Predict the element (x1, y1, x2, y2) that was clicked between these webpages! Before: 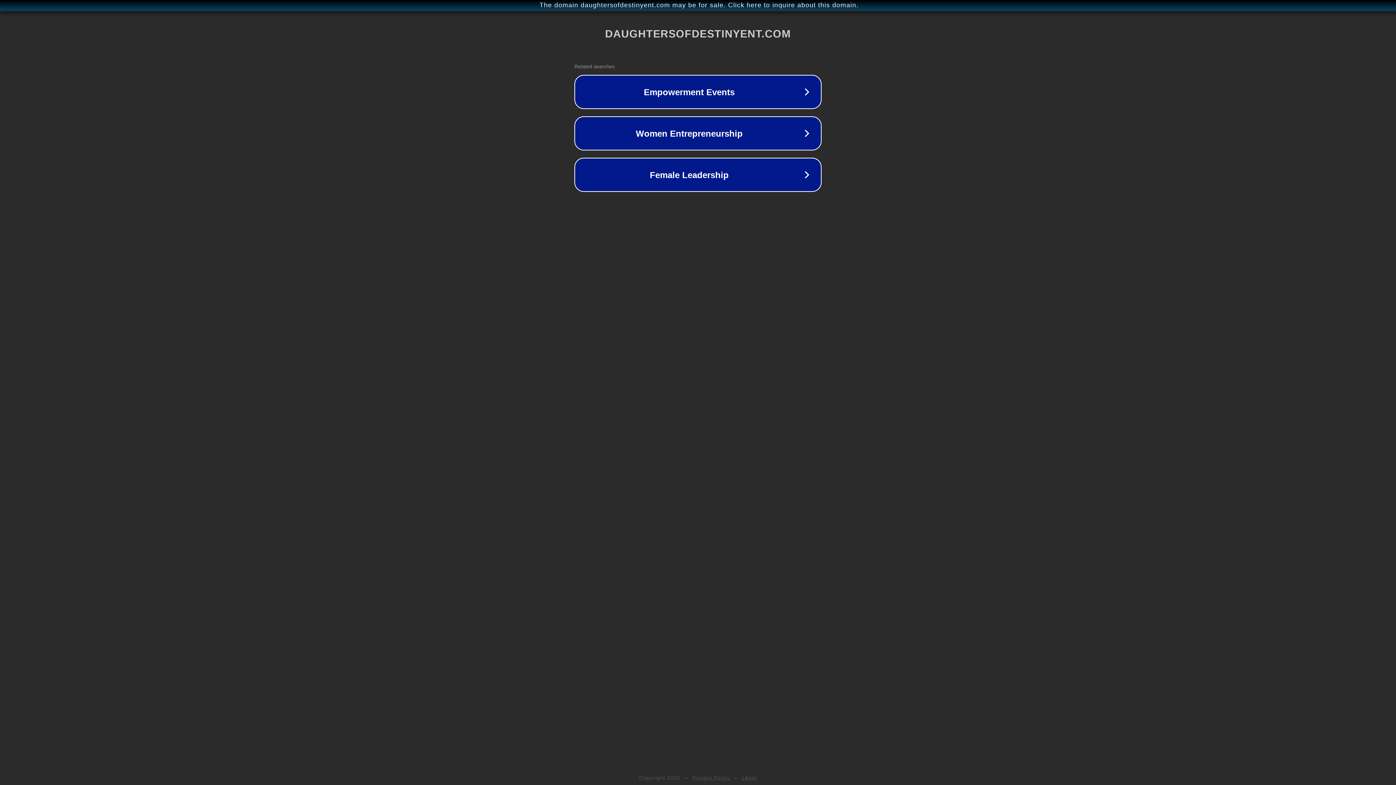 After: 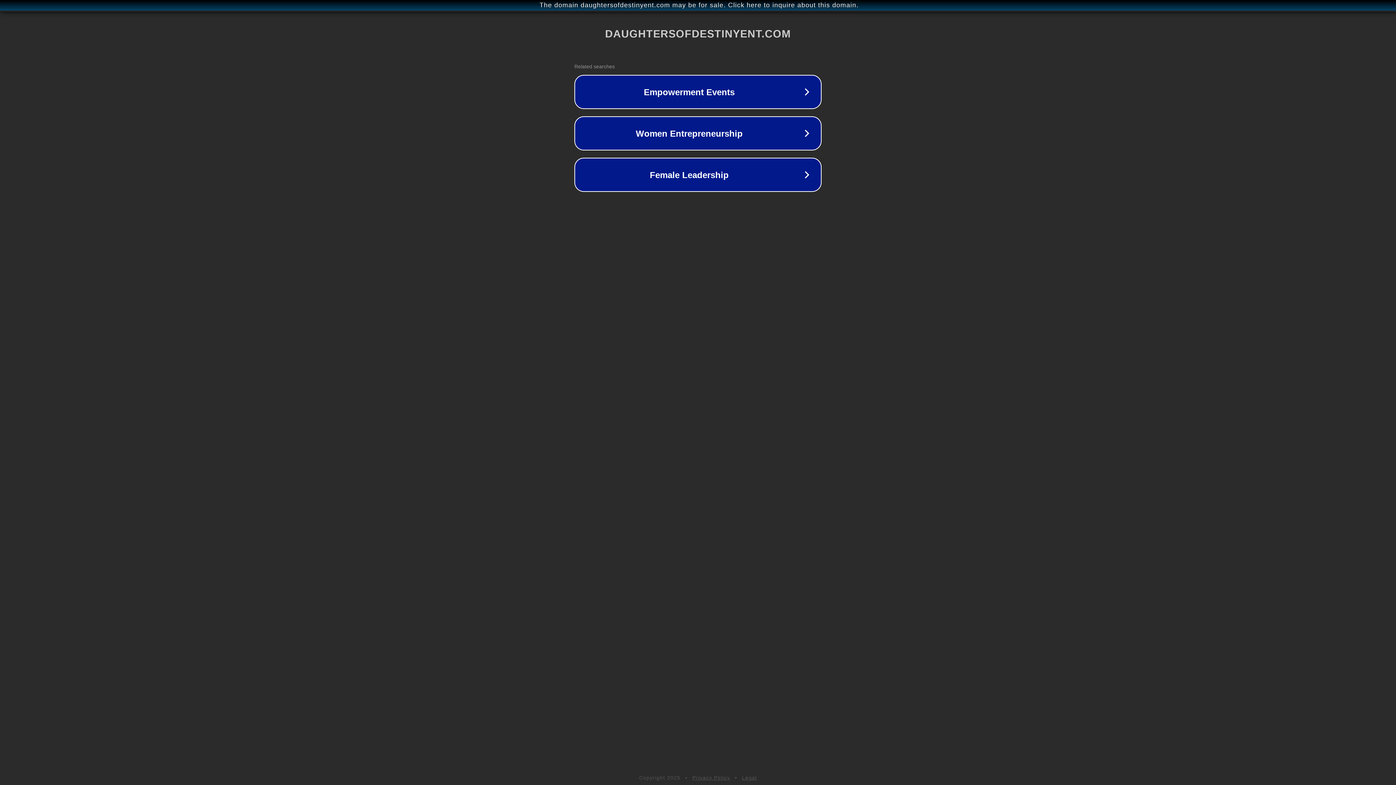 Action: label: Privacy Policy bbox: (692, 775, 730, 781)